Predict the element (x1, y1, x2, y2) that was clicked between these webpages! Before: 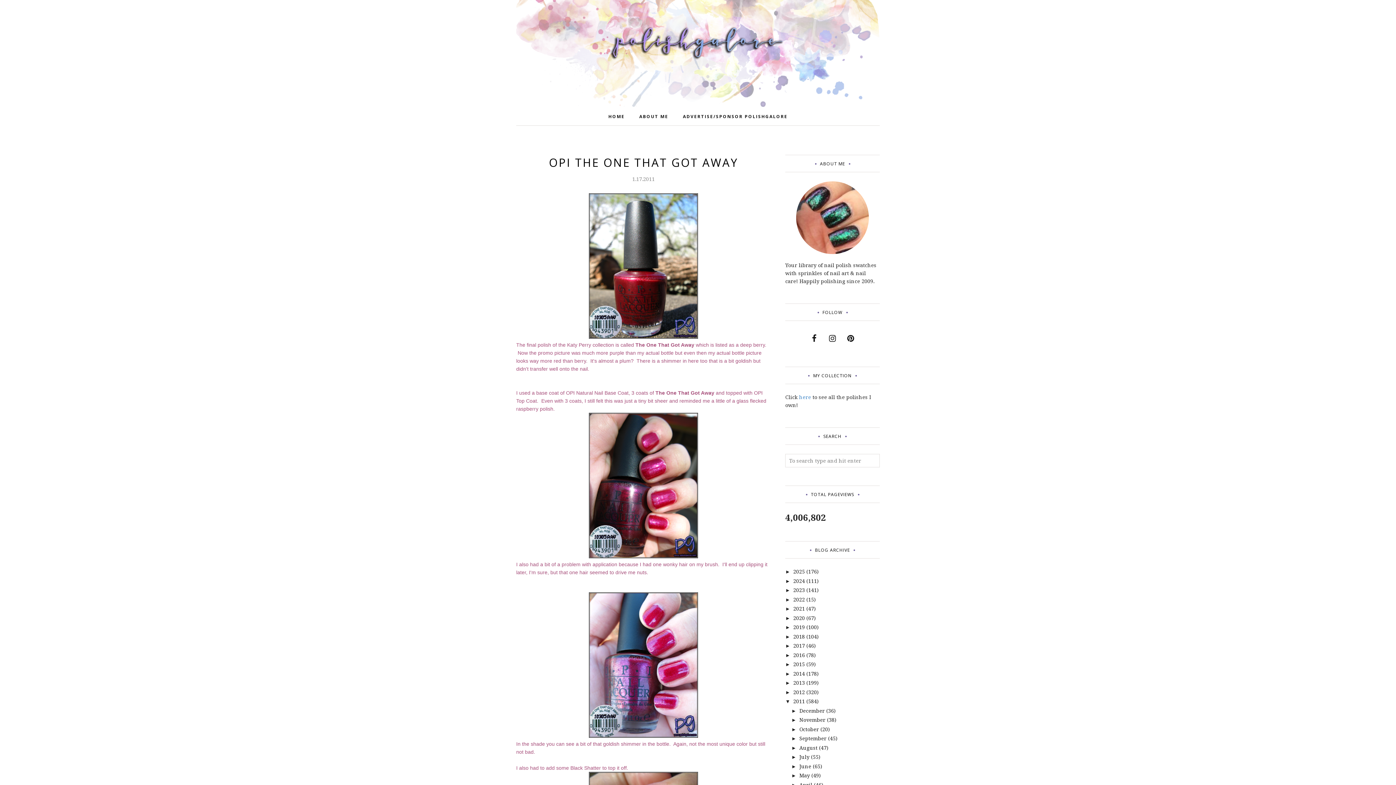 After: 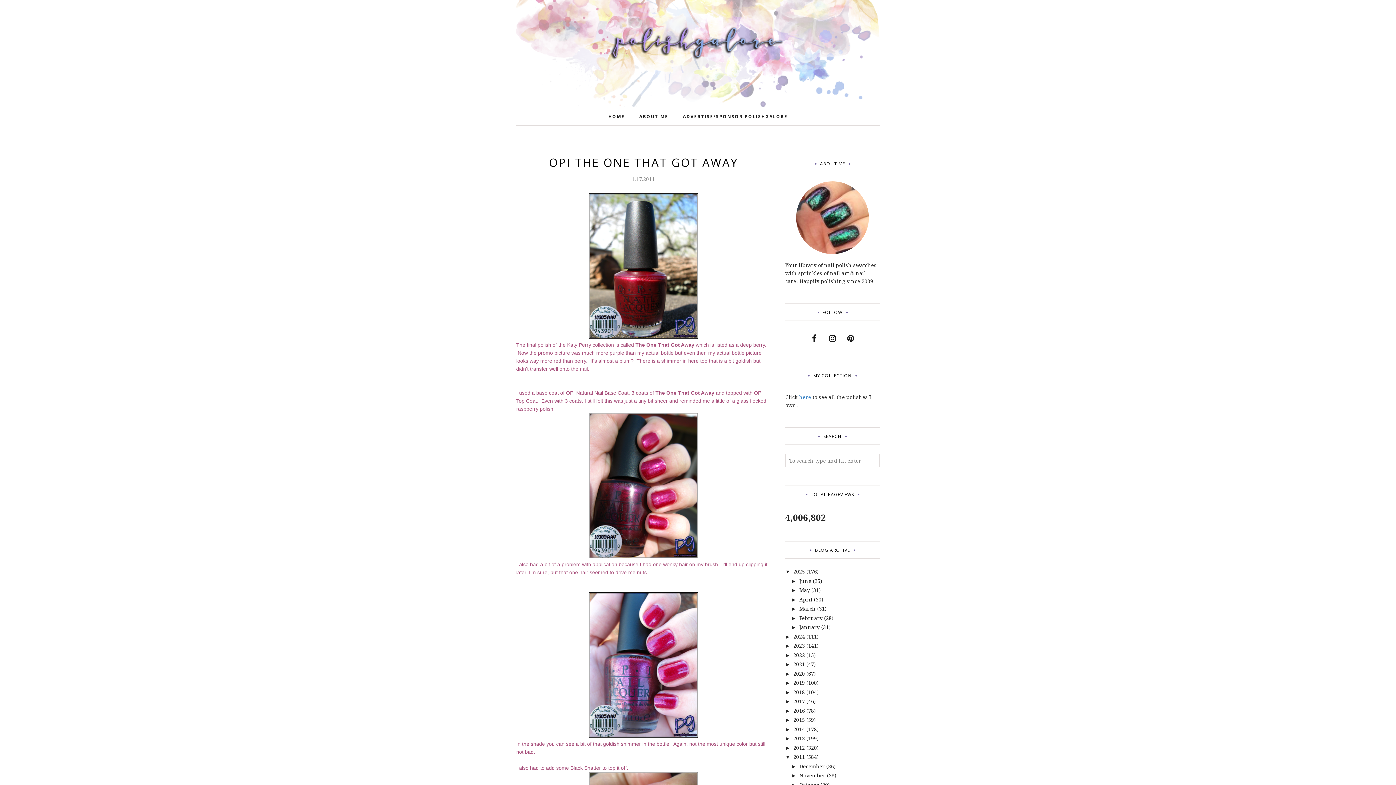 Action: label: ►   bbox: (785, 569, 793, 574)